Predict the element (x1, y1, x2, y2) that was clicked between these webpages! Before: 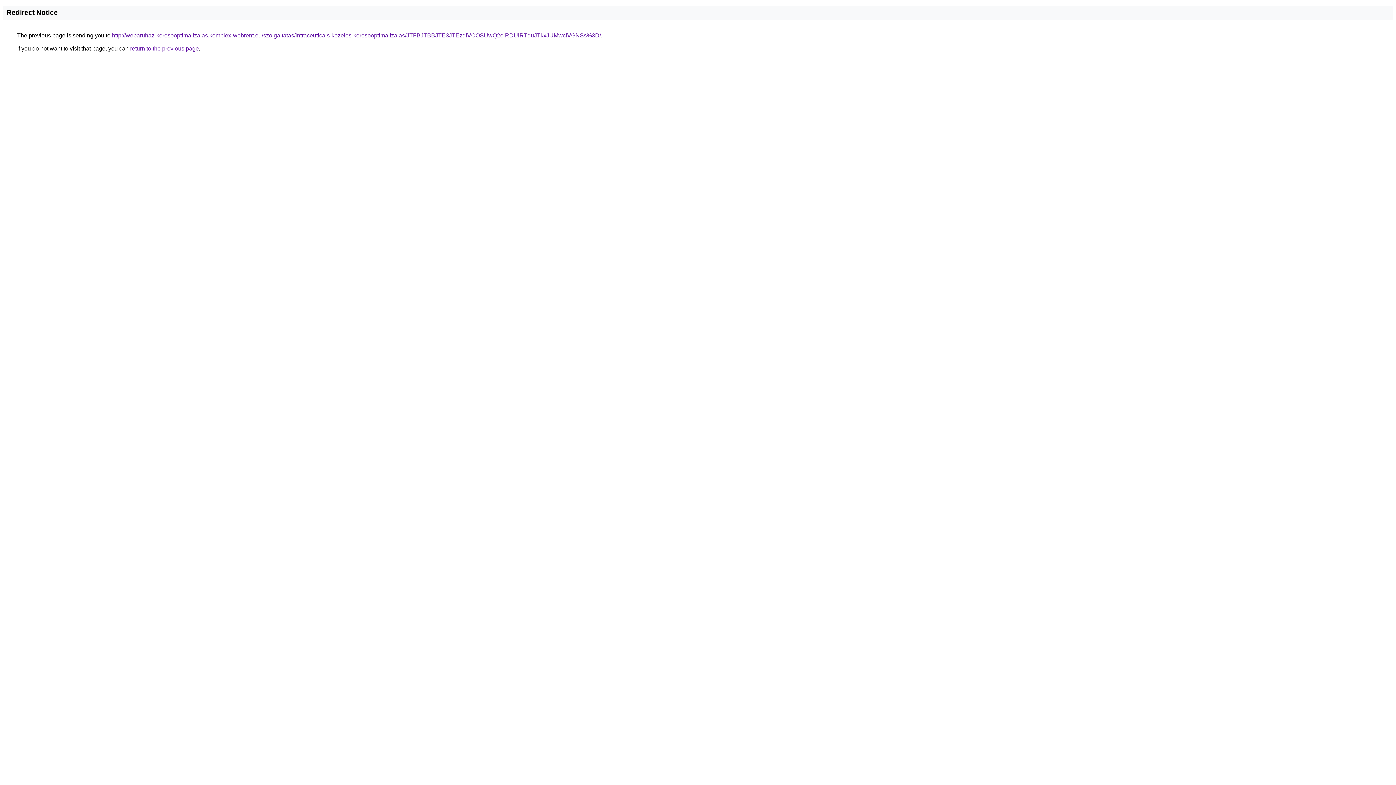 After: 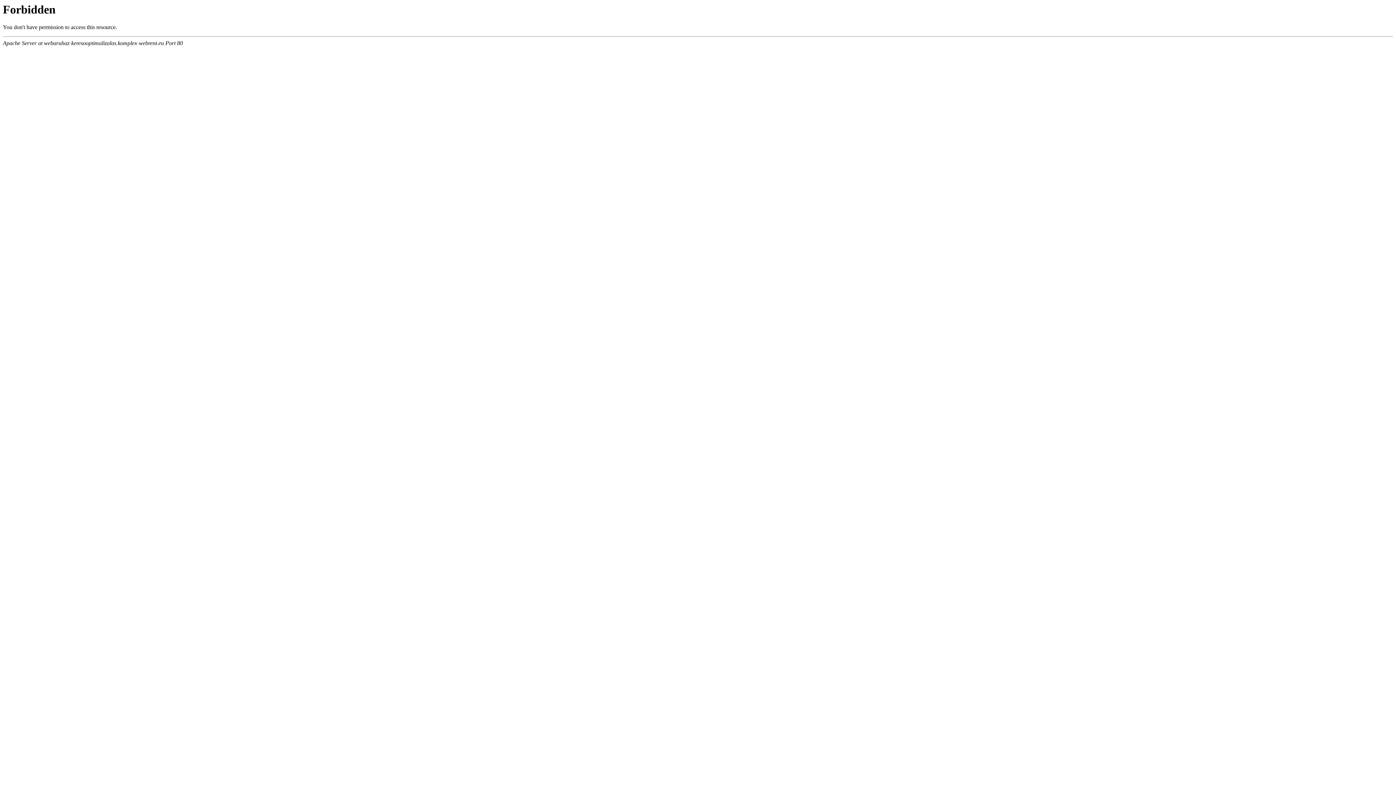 Action: label: http://webaruhaz-keresooptimalizalas.komplex-webrent.eu/szolgaltatas/intraceuticals-kezeles-keresooptimalizalas/JTFBJTBBJTE3JTEzdiVCOSUwQ2olRDUlRTduJTkxJUMwciVGNSs%3D/ bbox: (112, 32, 601, 38)